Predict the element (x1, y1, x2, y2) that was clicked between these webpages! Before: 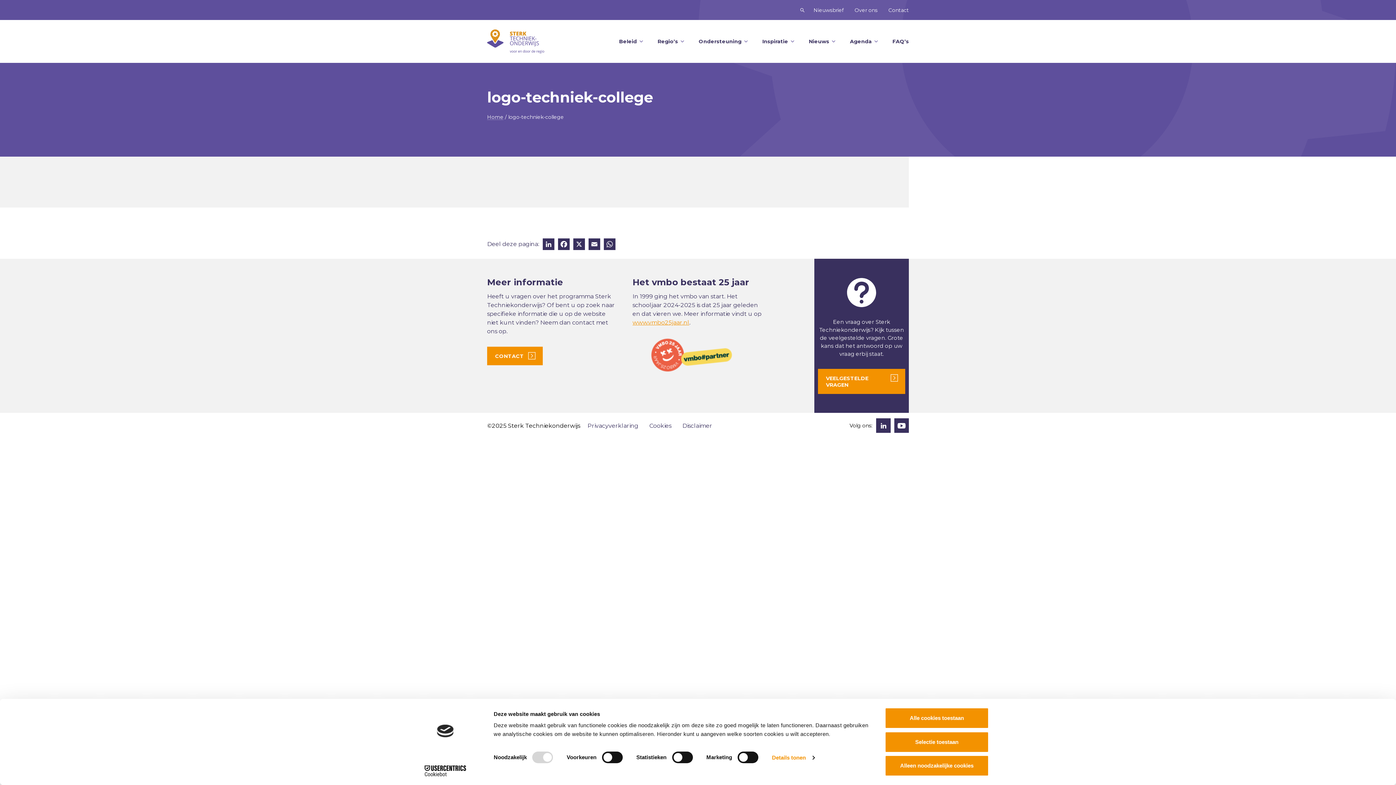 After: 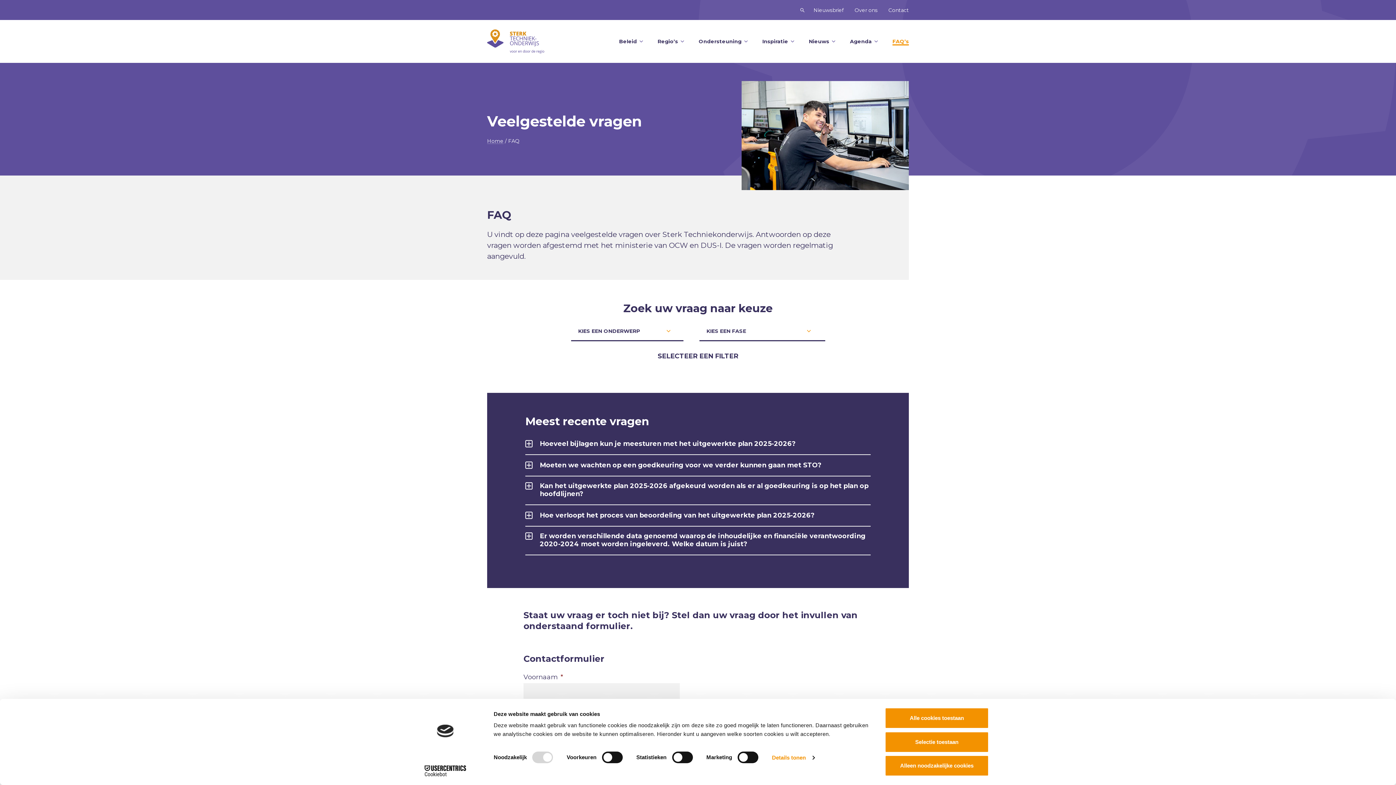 Action: label: VEELGESTELDE VRAGEN bbox: (818, 368, 905, 394)